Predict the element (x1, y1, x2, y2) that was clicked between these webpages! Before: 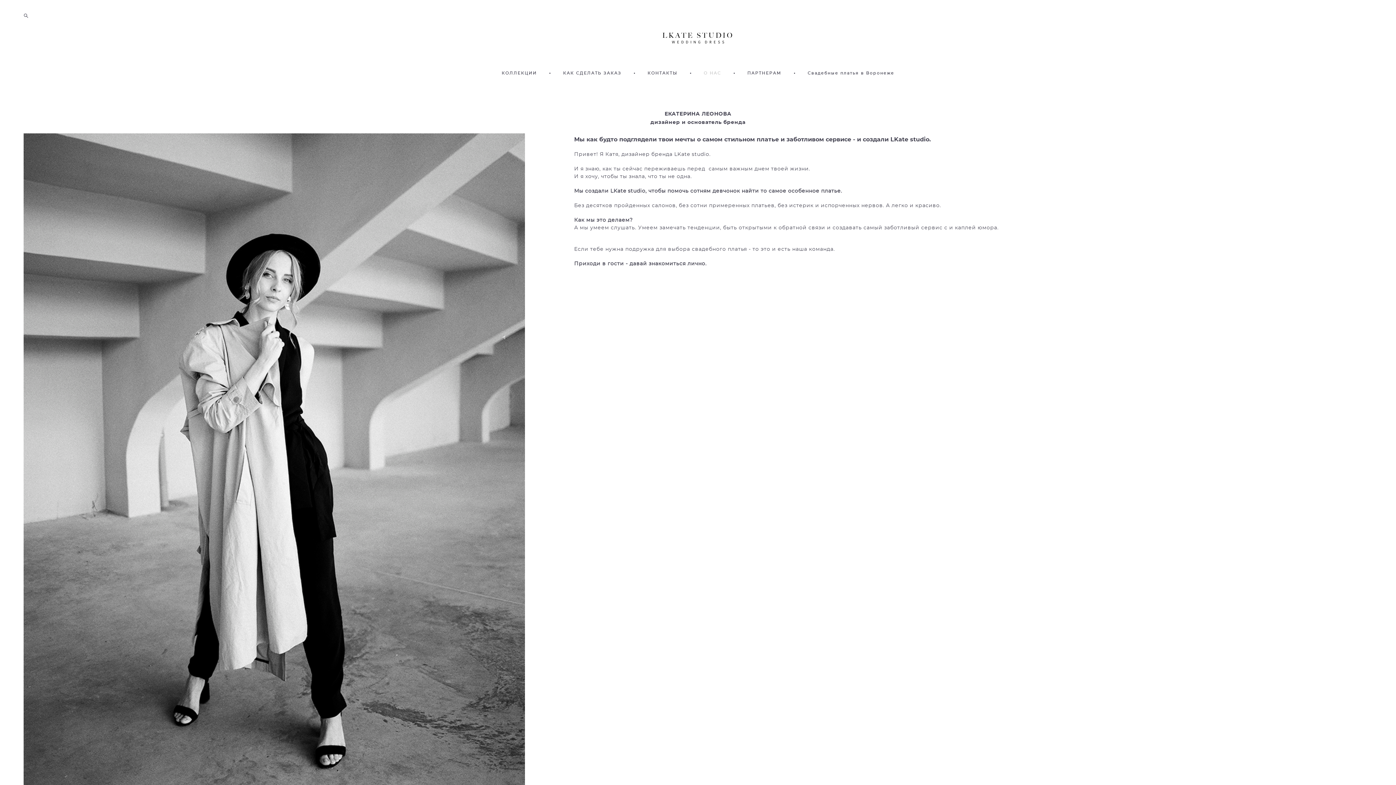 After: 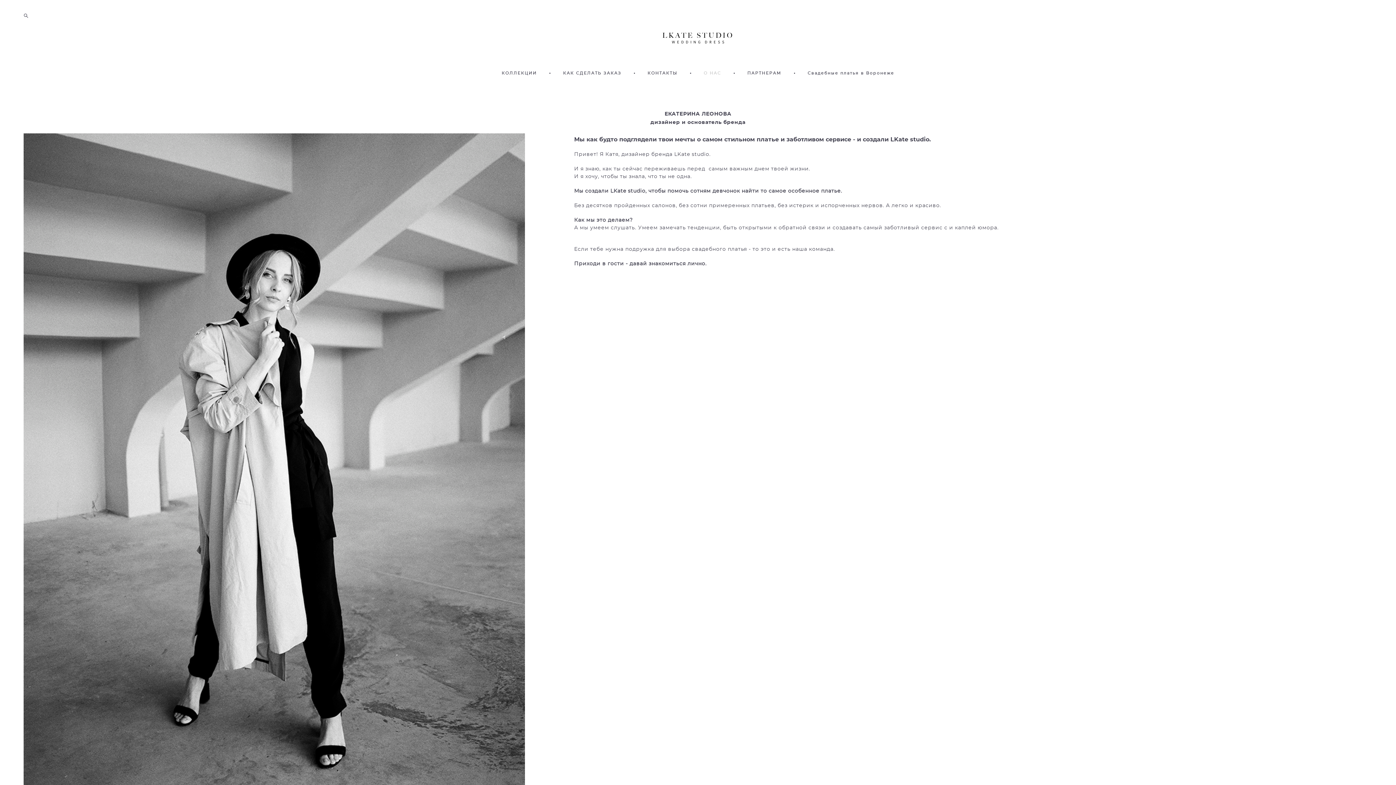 Action: label: О НАС bbox: (703, 70, 721, 76)